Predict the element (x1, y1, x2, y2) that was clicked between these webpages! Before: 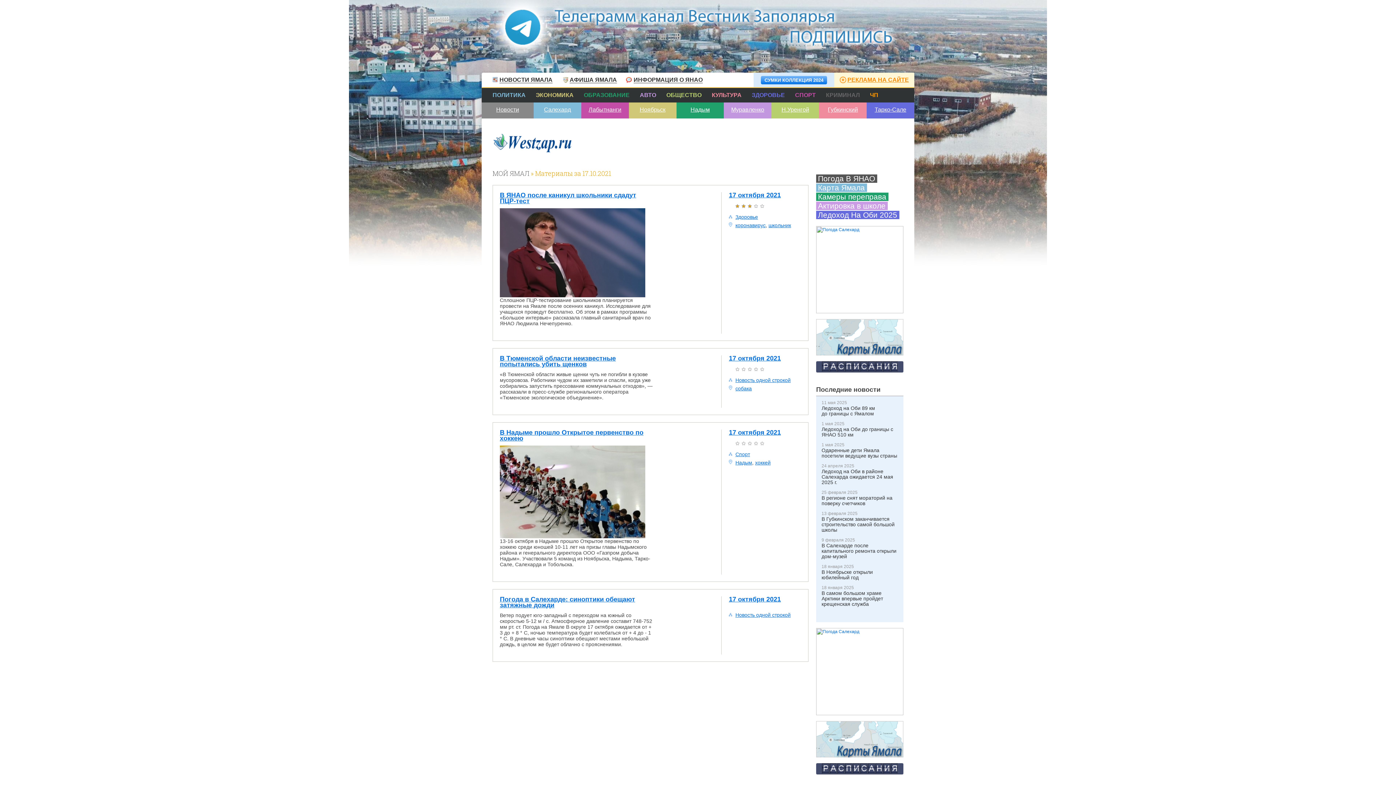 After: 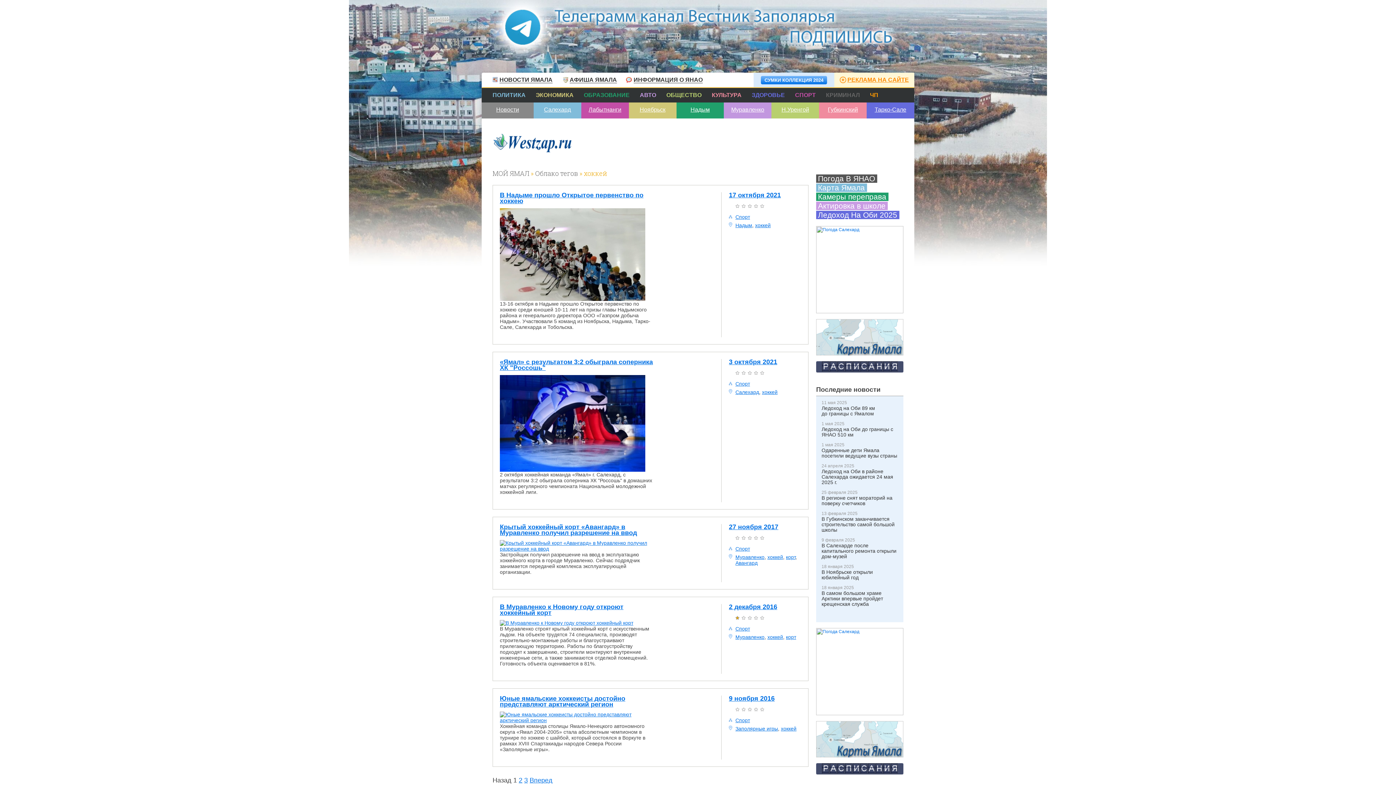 Action: bbox: (755, 460, 770, 465) label: хоккей